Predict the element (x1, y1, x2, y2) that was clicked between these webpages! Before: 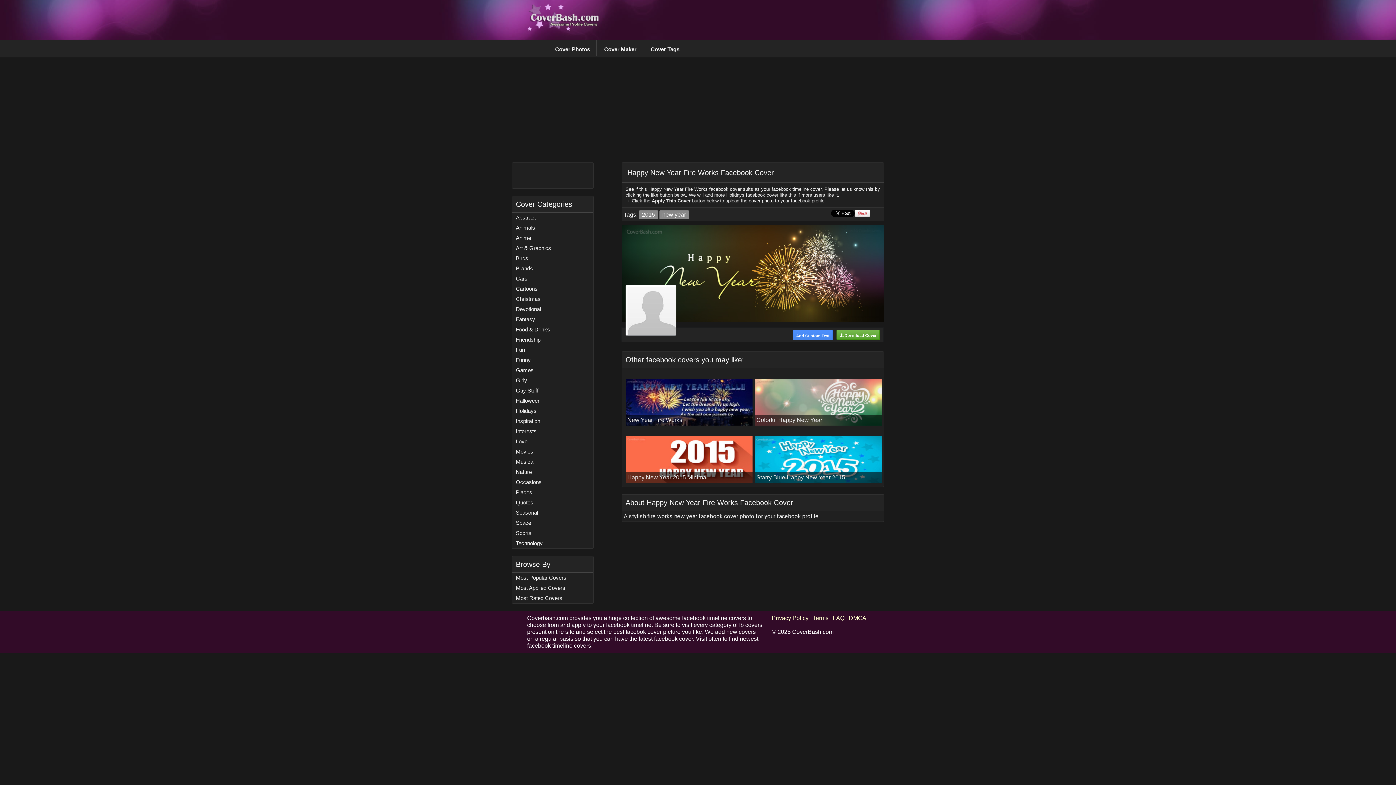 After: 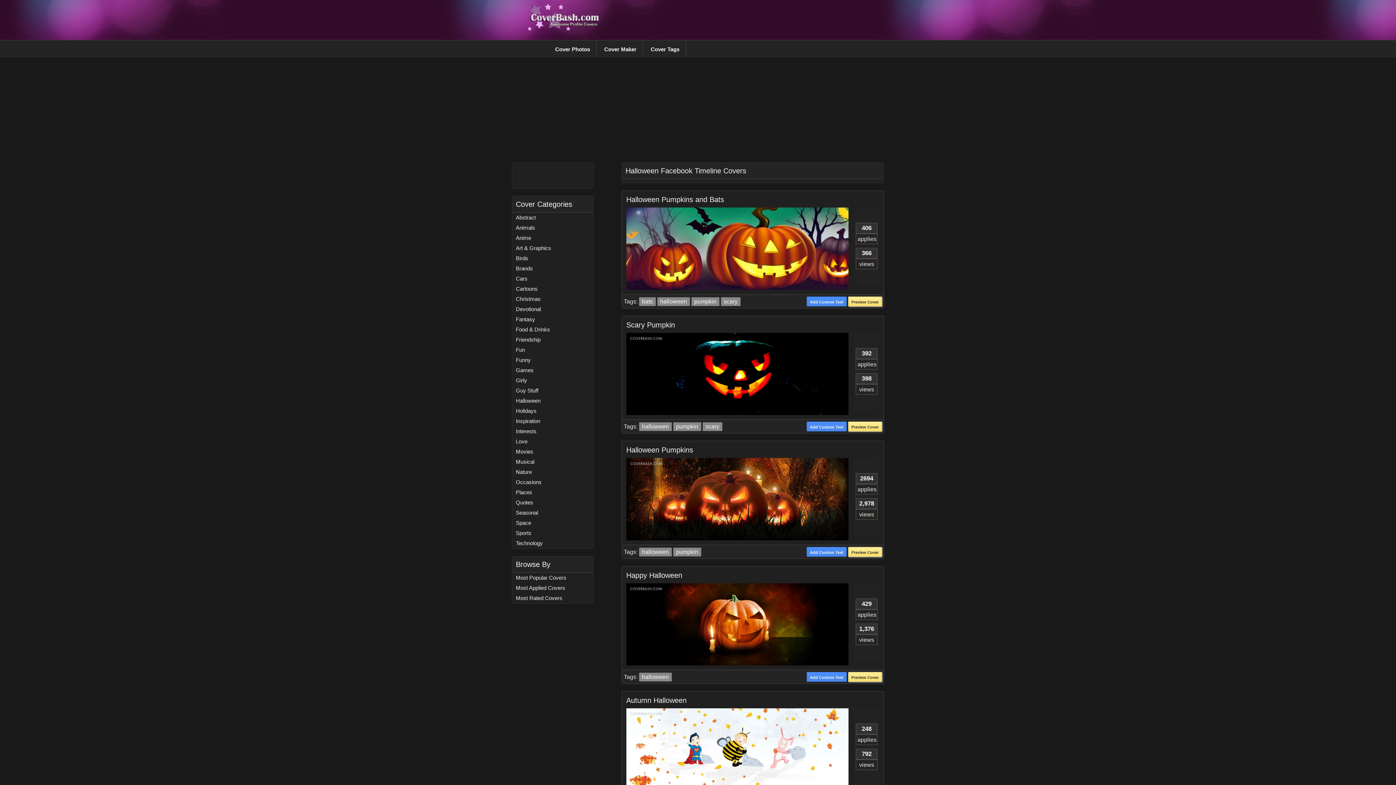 Action: label: Halloween bbox: (514, 397, 591, 404)